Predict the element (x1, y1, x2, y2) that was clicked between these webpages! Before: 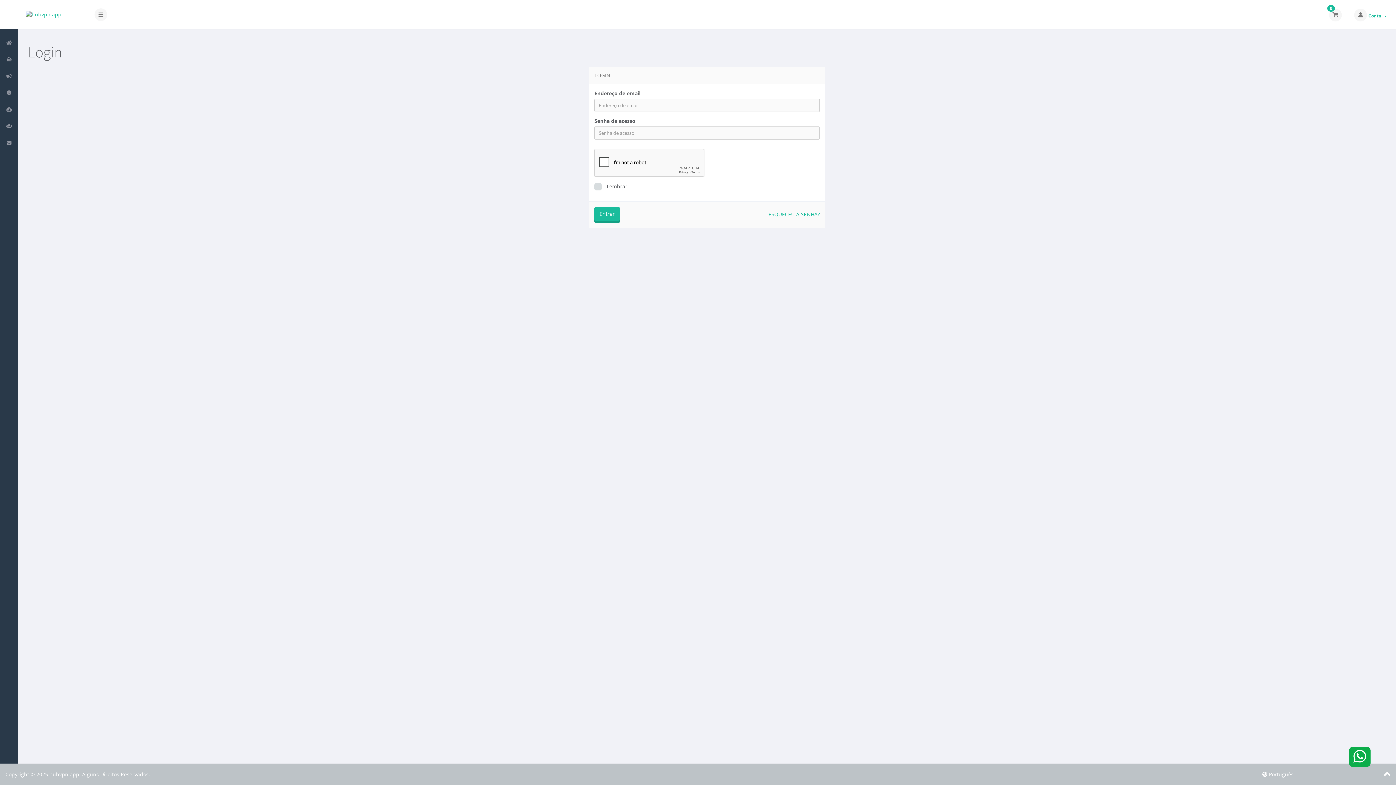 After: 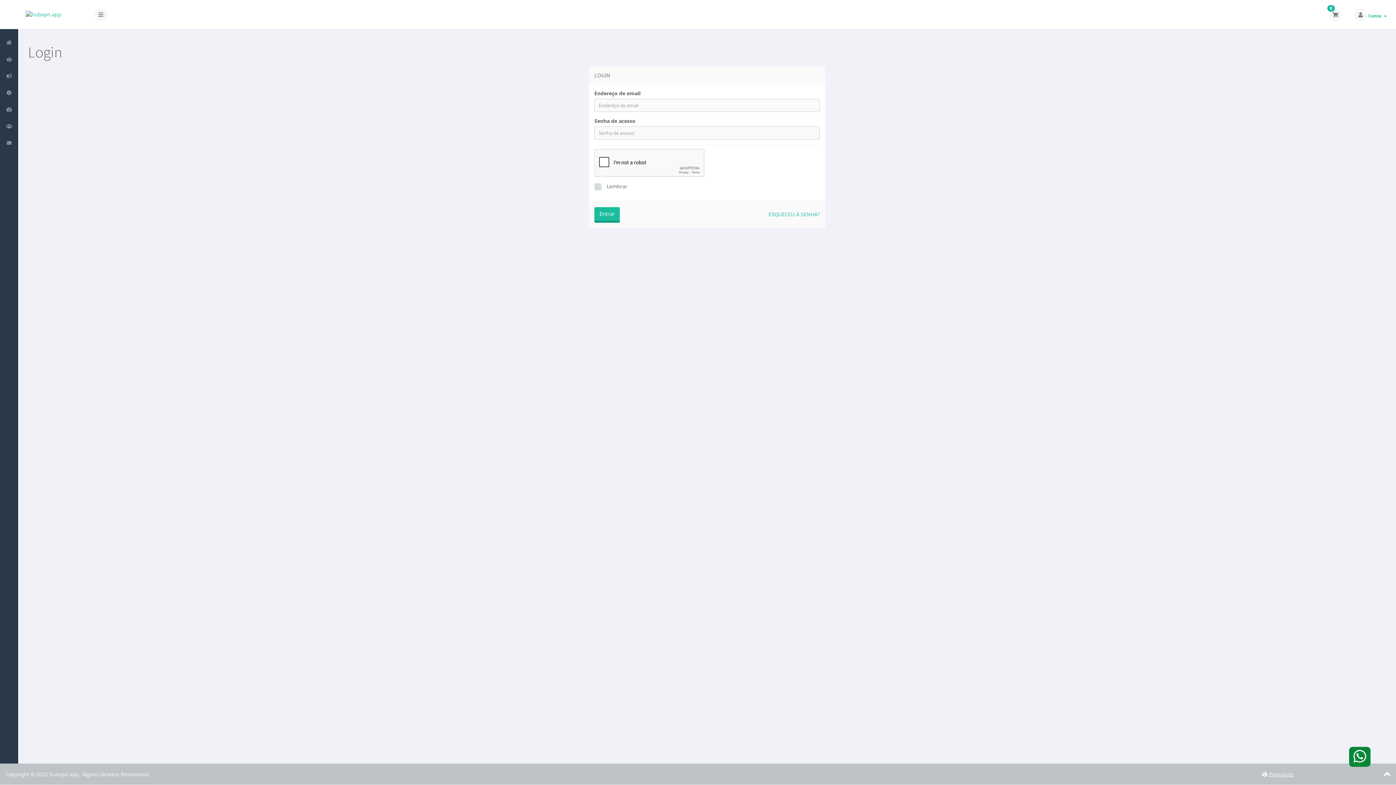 Action: bbox: (1349, 747, 1370, 767)